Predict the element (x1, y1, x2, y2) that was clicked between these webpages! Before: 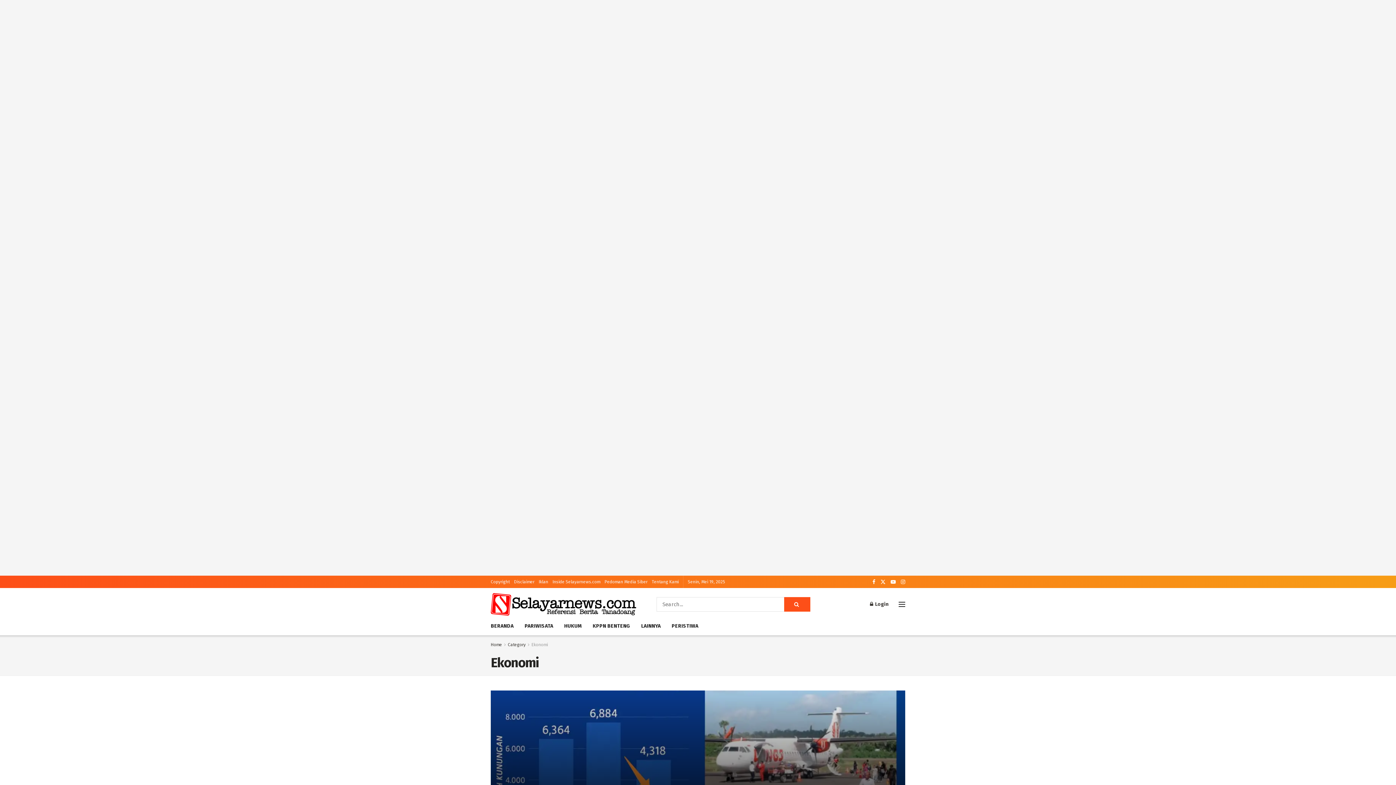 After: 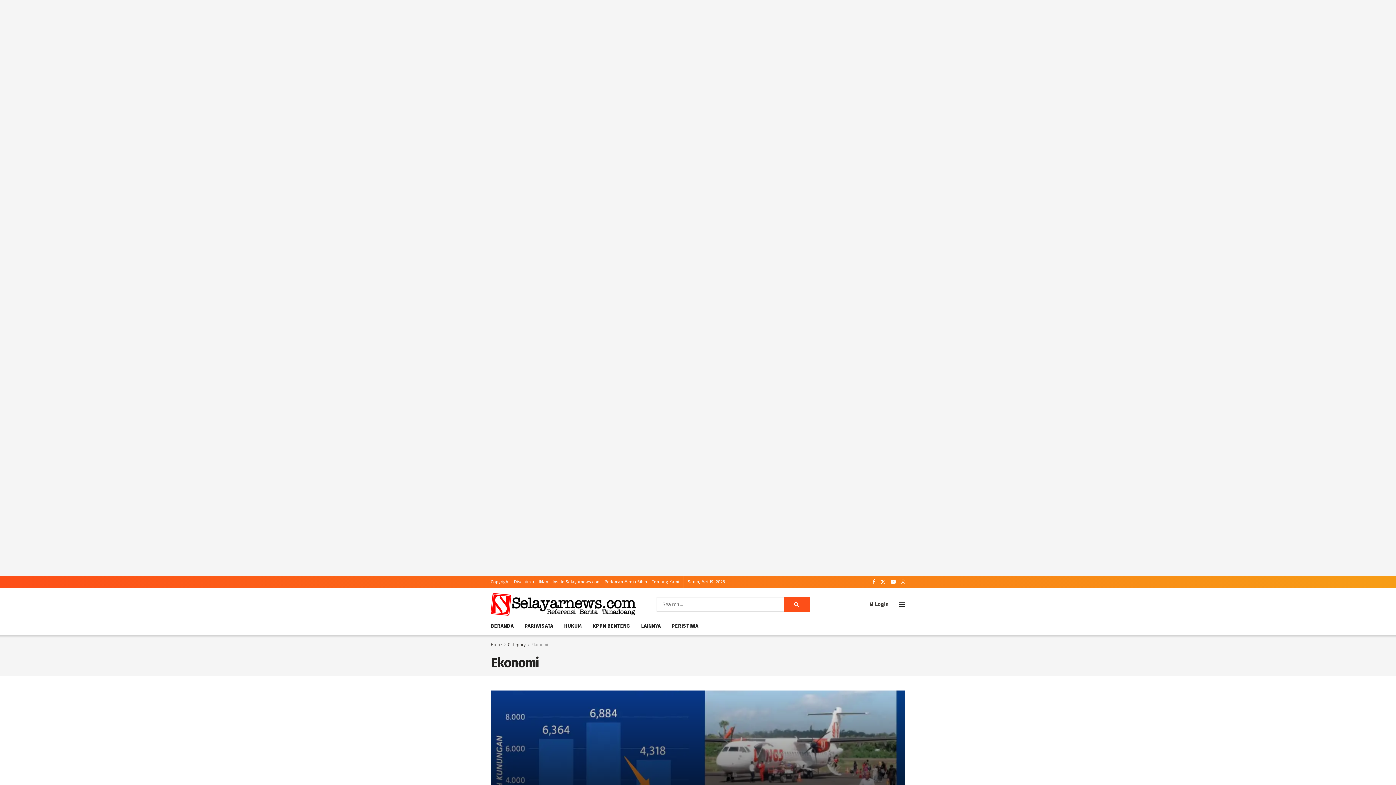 Action: bbox: (0, 0, 1396, 576) label: Visit advertisement link